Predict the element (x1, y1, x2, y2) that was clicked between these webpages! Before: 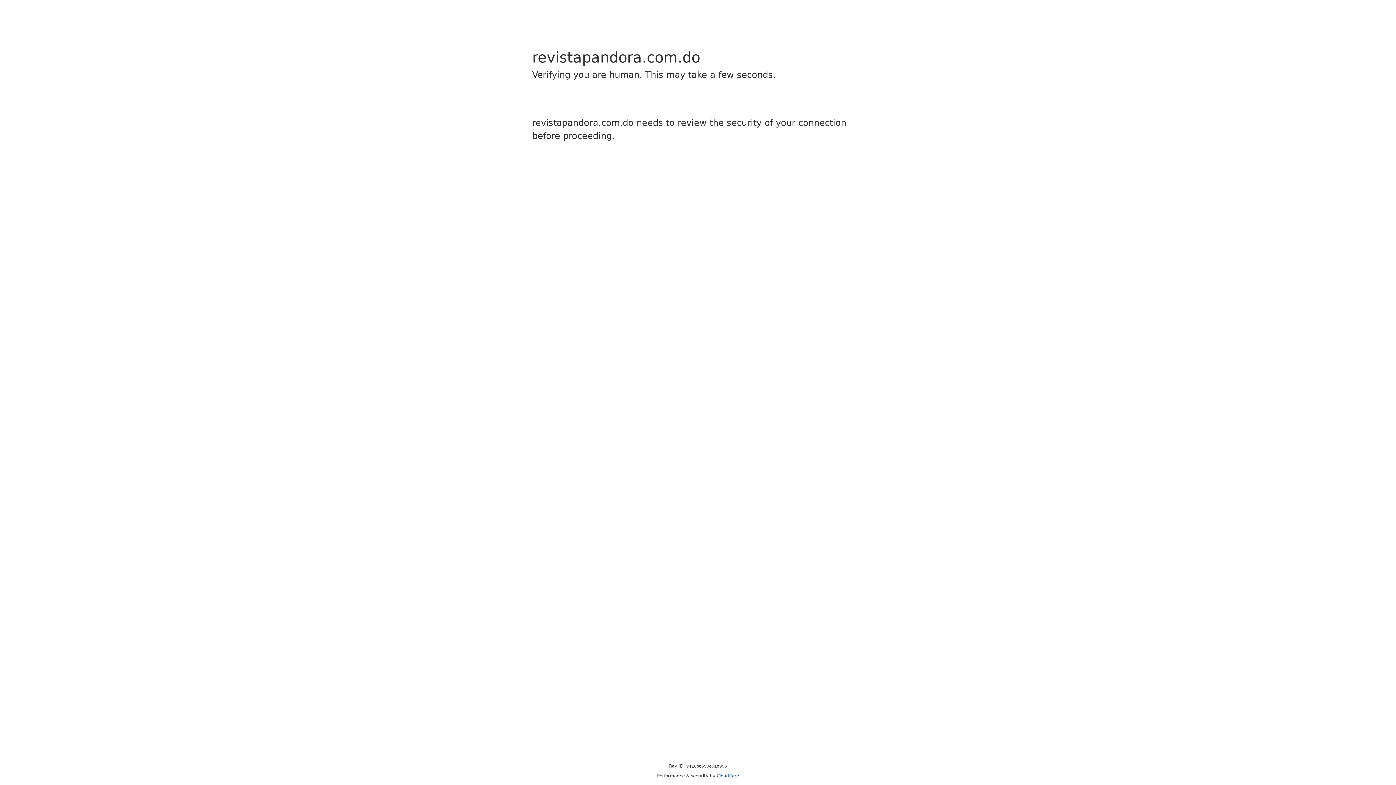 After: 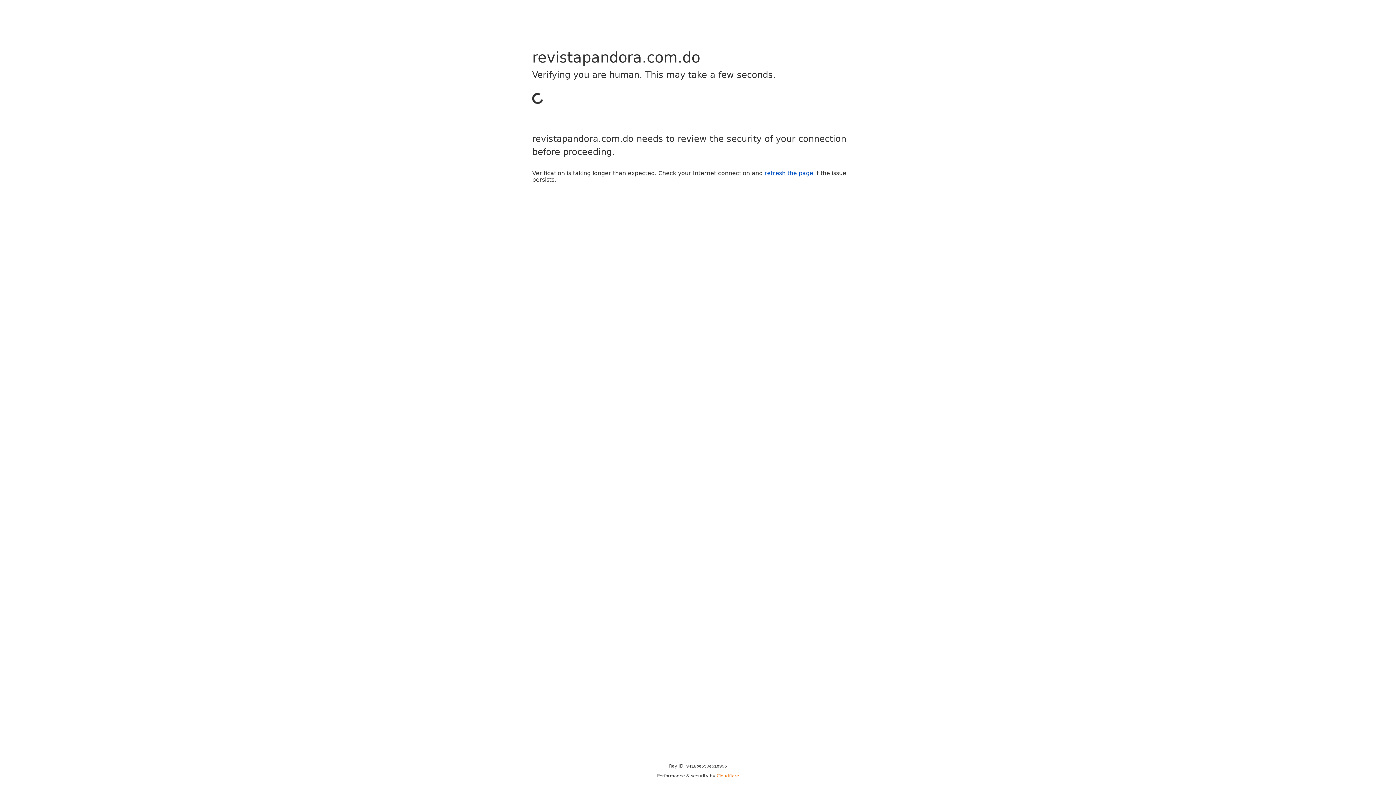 Action: bbox: (716, 773, 739, 778) label: Cloudflare